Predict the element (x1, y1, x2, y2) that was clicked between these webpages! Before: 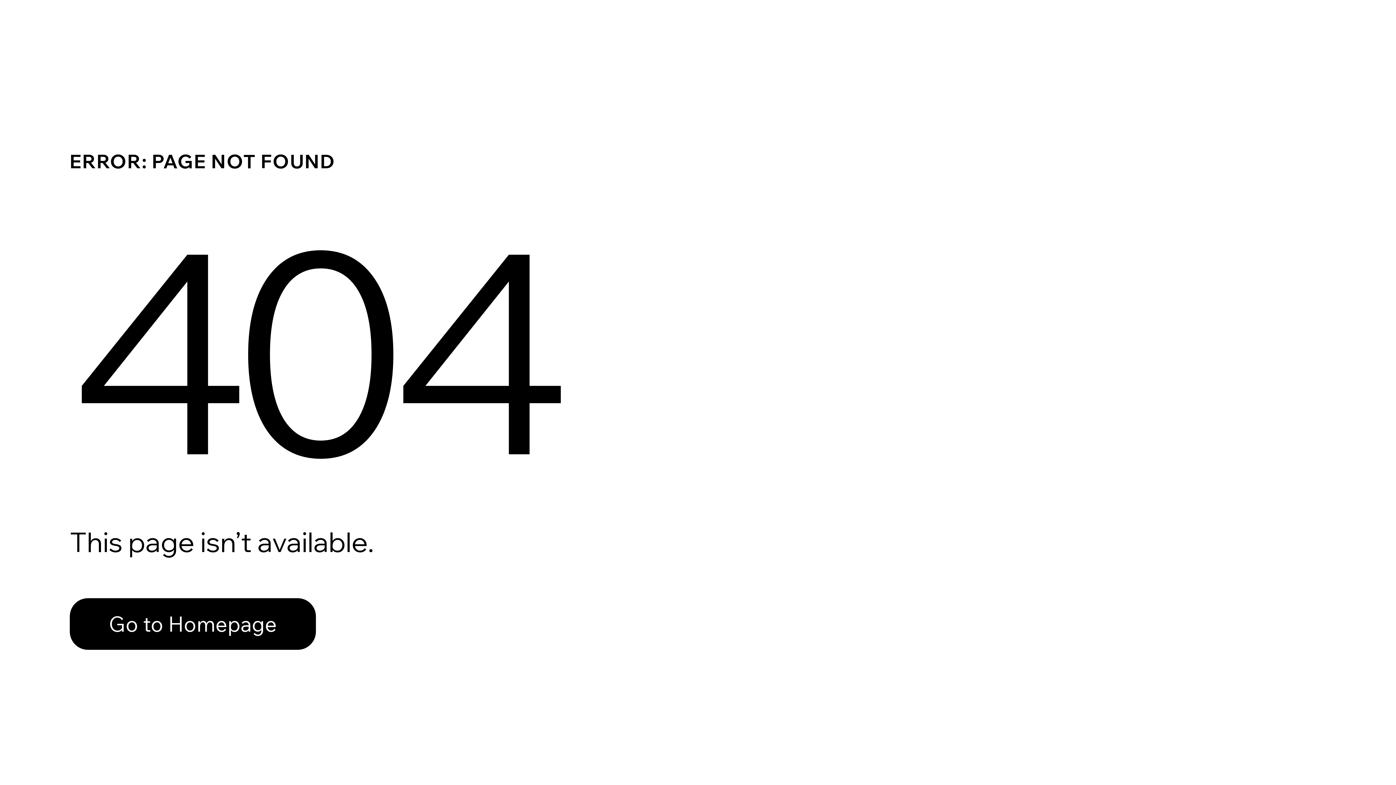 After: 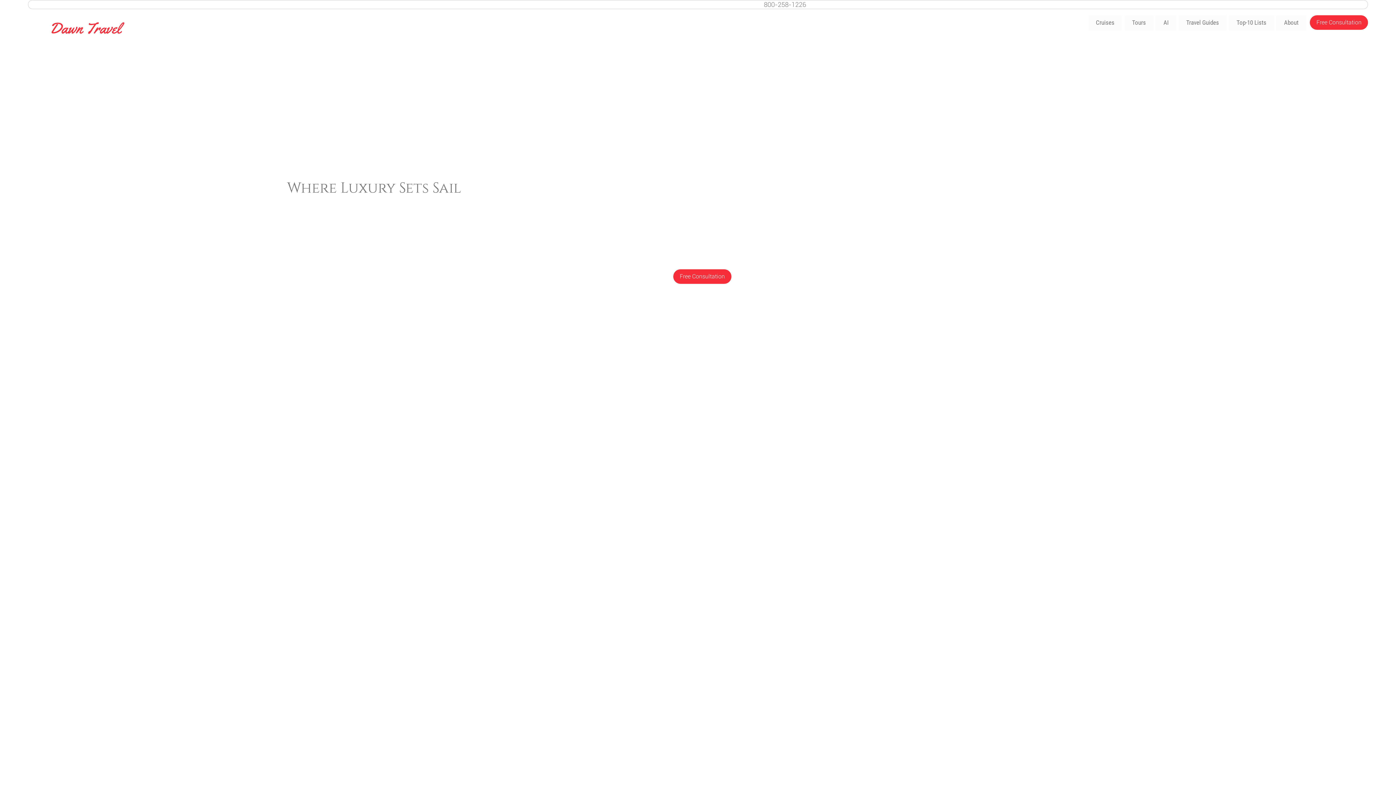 Action: label: Go to Homepage bbox: (69, 598, 316, 650)